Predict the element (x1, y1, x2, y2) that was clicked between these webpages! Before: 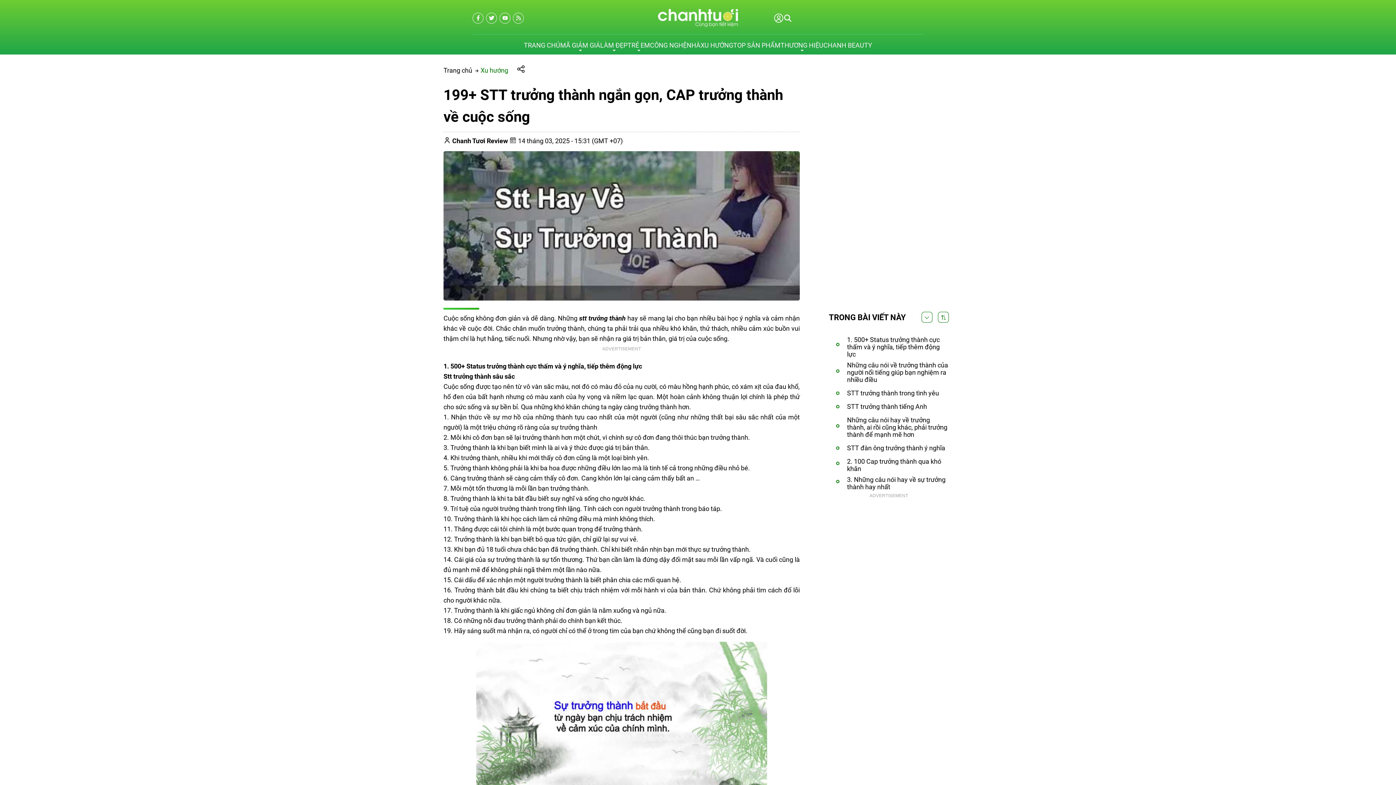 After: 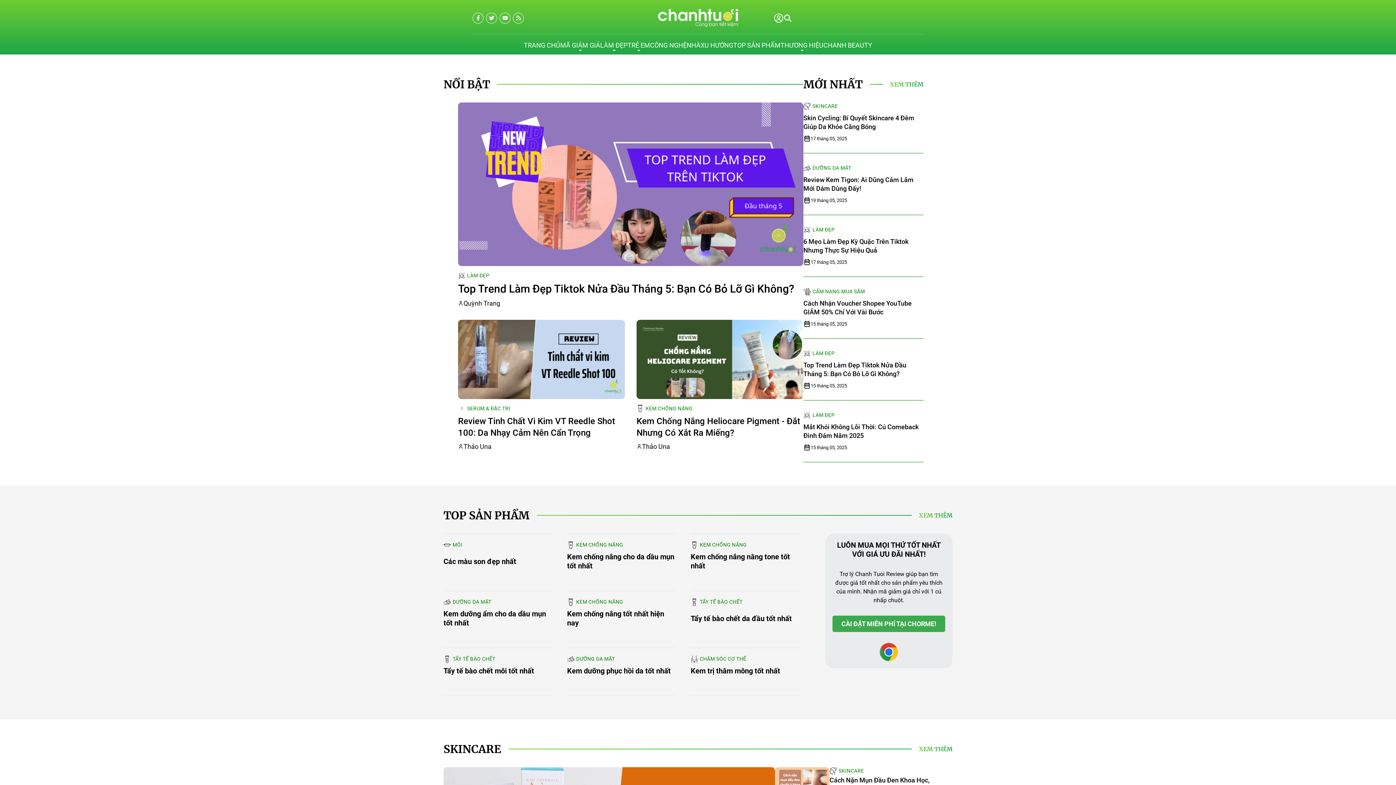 Action: label: TRANG CHỦ bbox: (524, 36, 560, 54)